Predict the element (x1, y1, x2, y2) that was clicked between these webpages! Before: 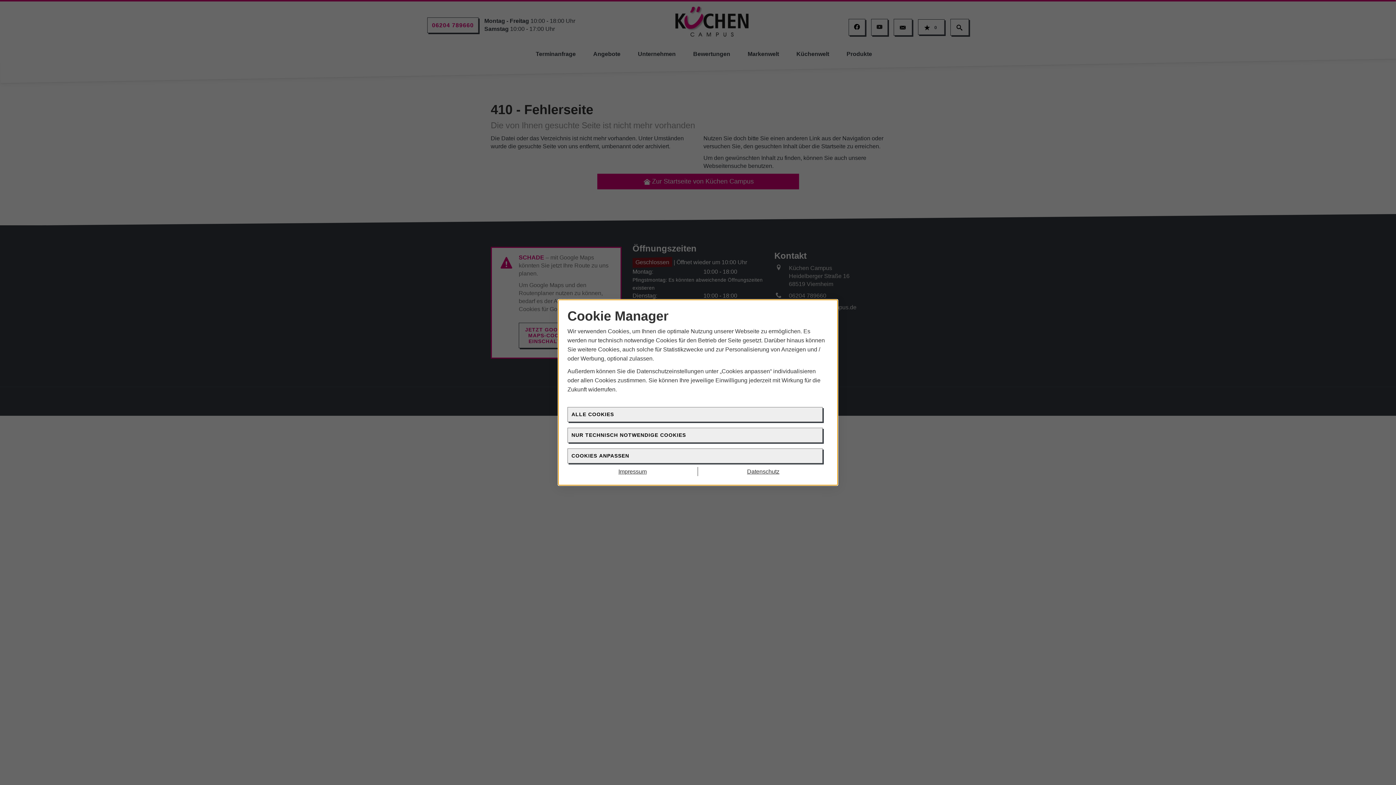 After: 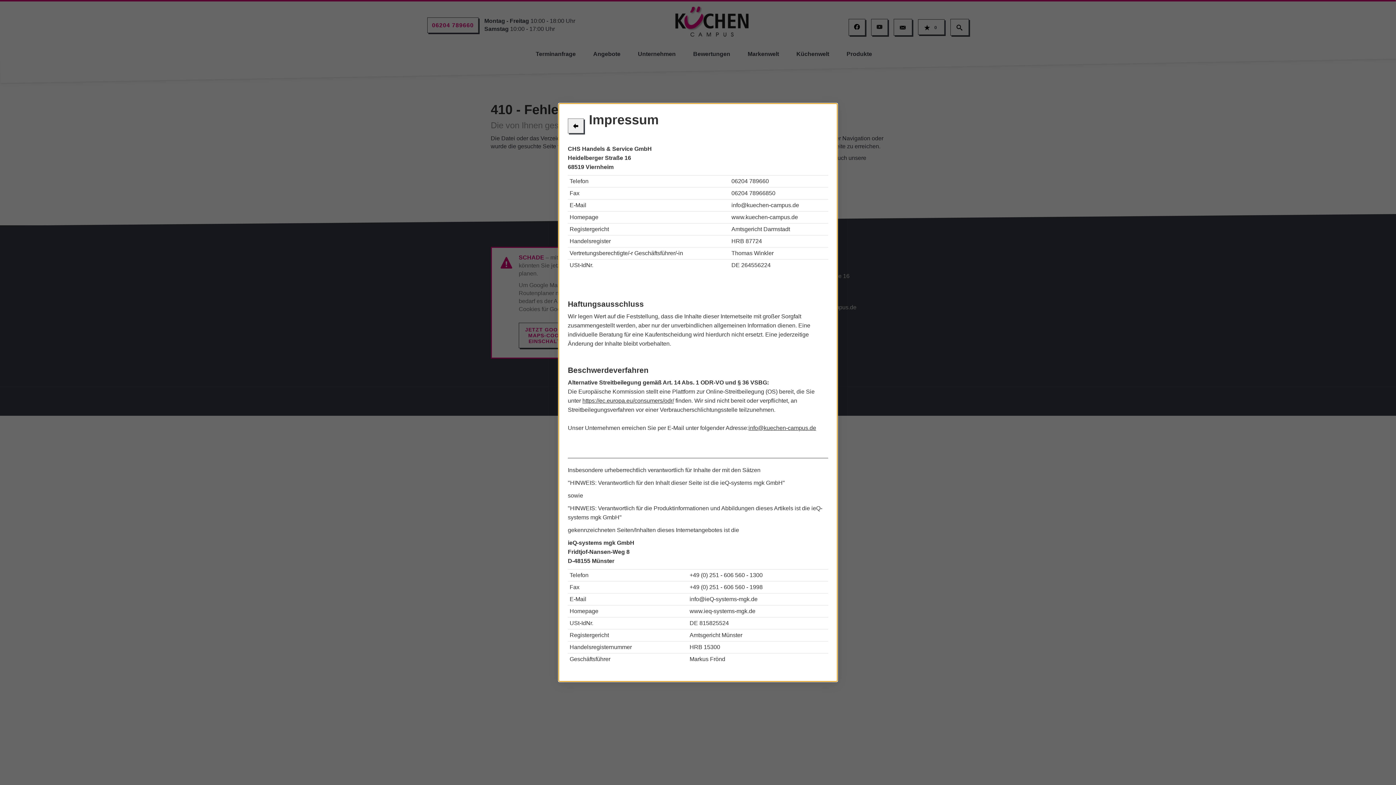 Action: label: Impressum bbox: (567, 467, 698, 476)